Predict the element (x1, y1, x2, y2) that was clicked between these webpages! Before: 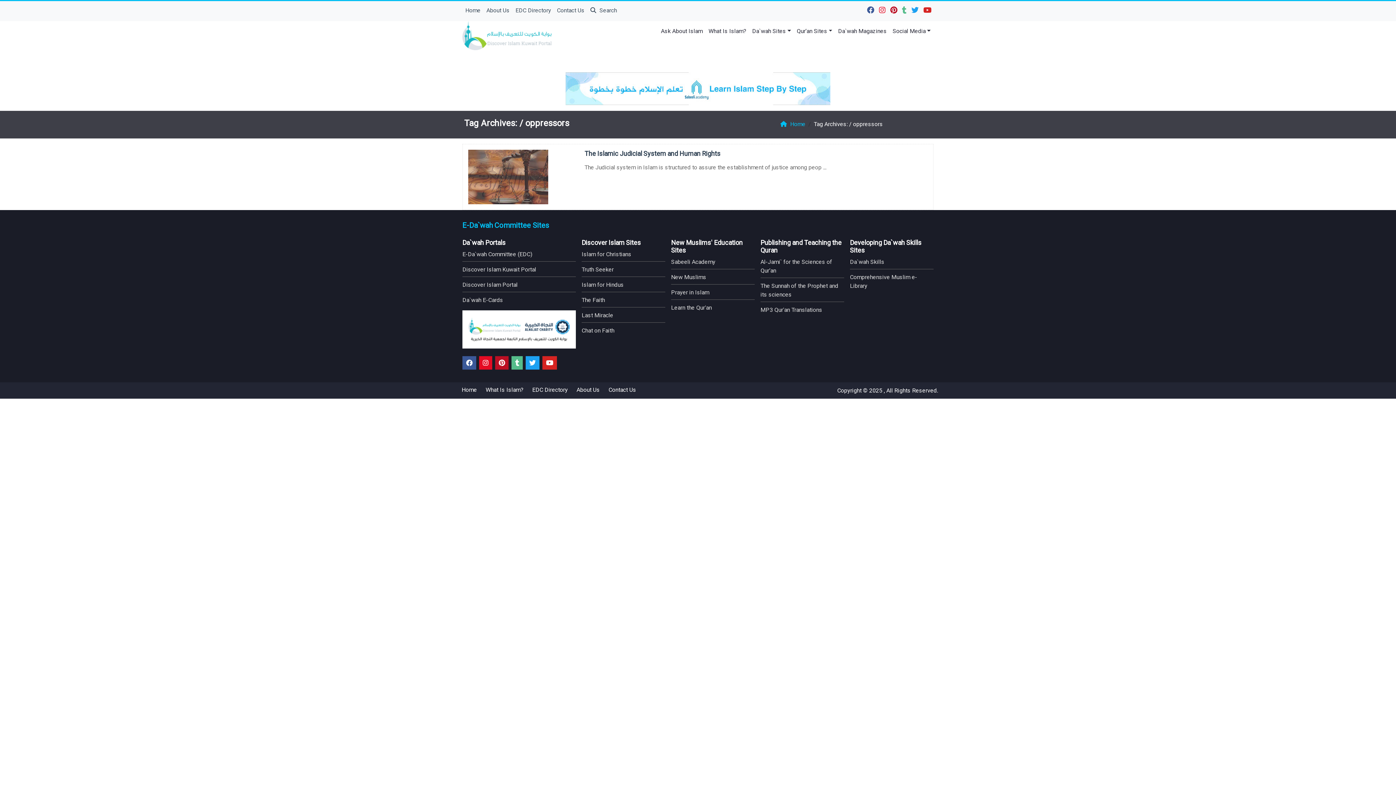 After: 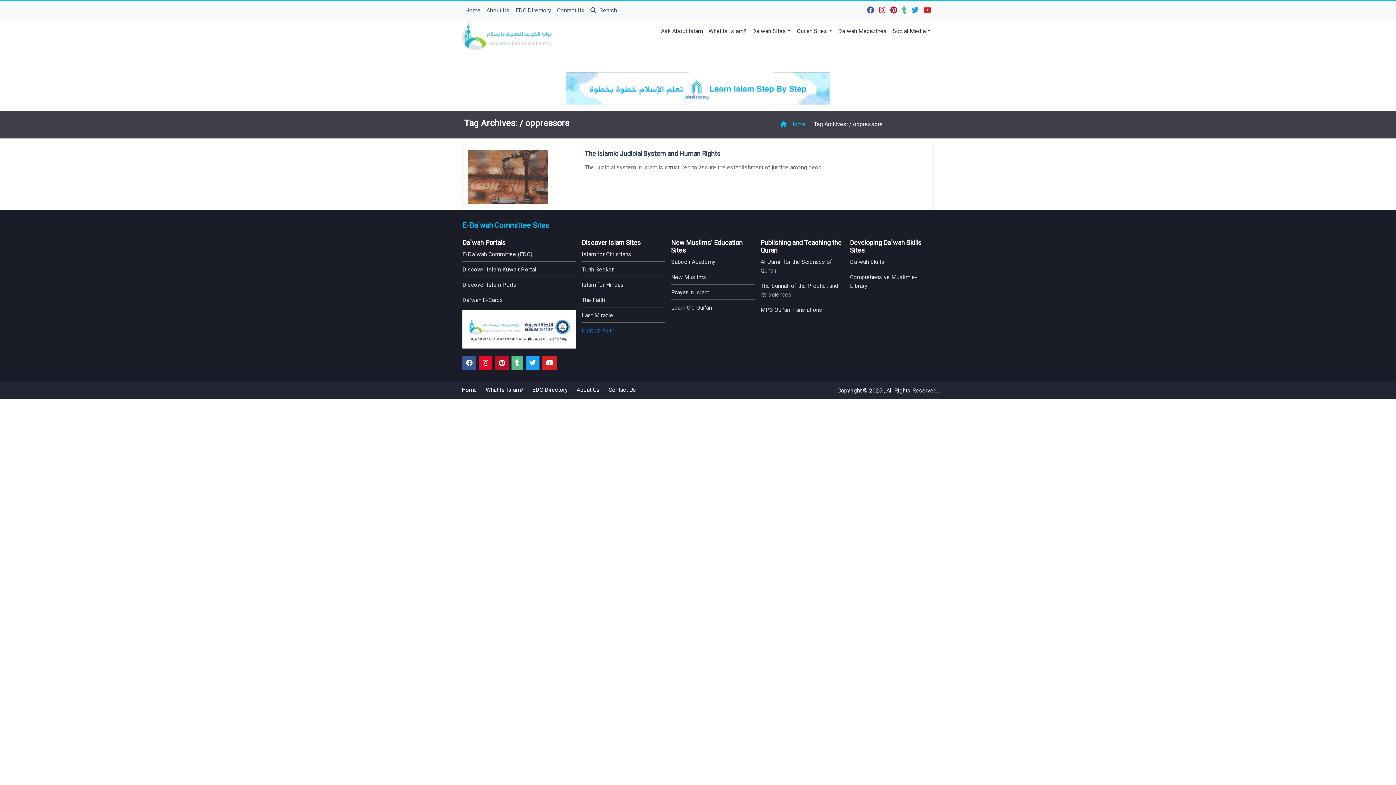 Action: bbox: (581, 327, 614, 334) label: Chat on Faith